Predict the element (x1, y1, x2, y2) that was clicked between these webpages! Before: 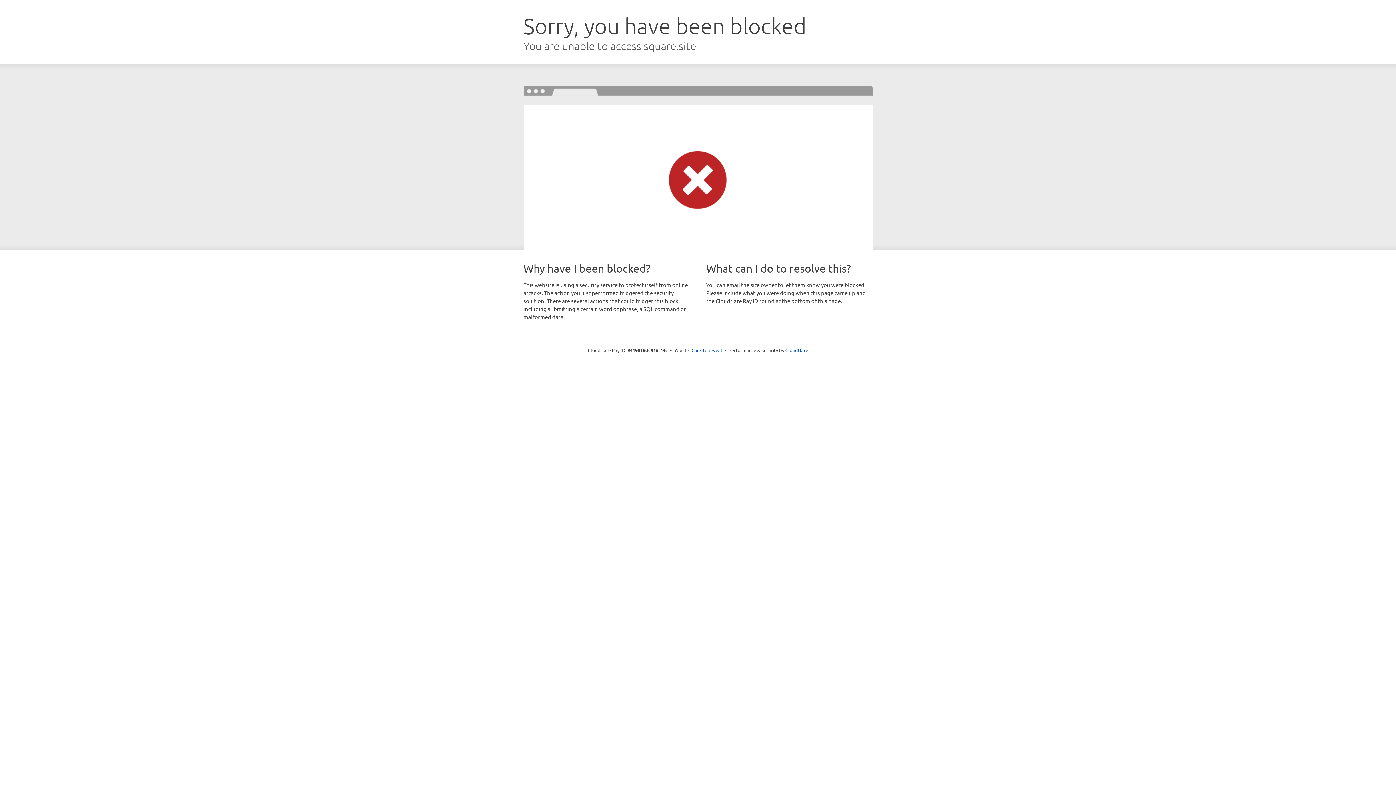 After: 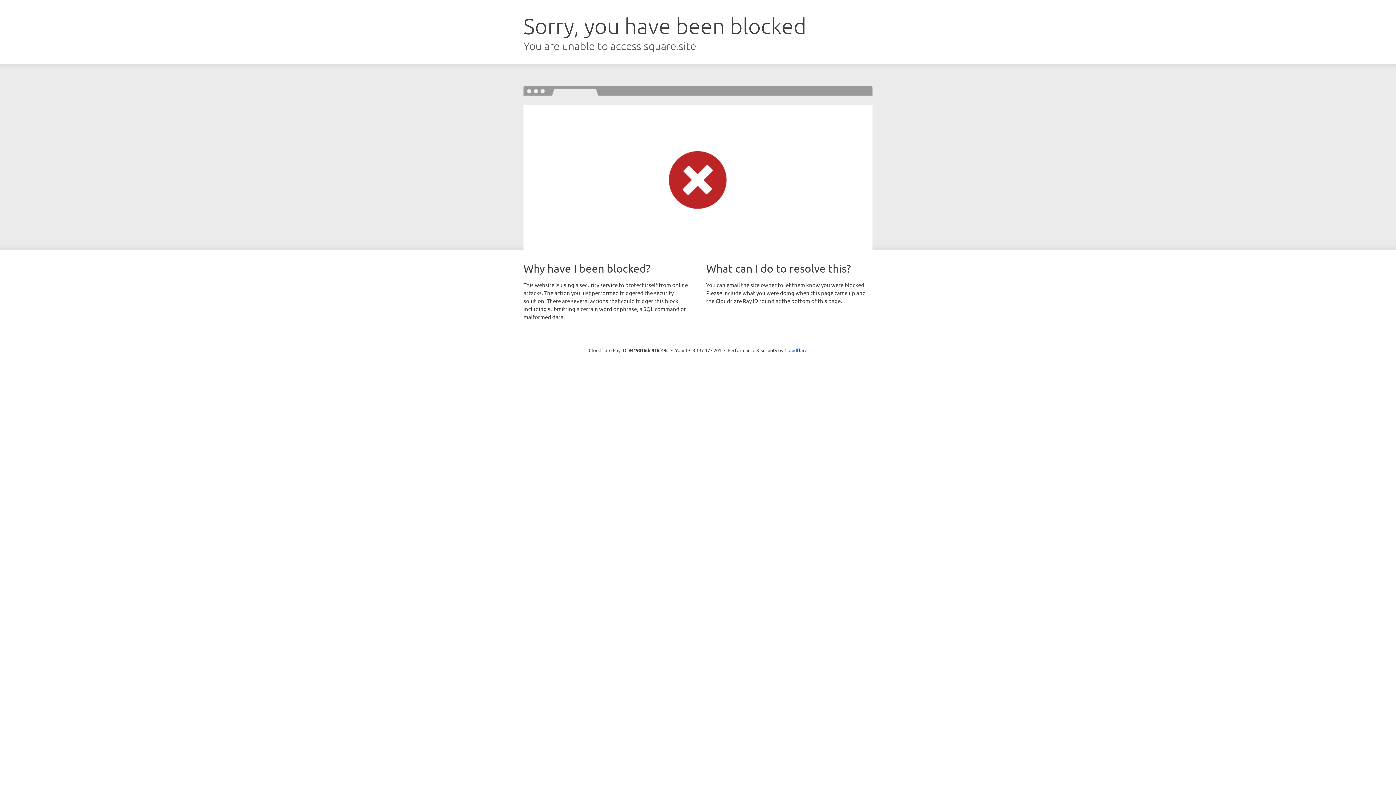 Action: label: Click to reveal bbox: (691, 346, 722, 353)